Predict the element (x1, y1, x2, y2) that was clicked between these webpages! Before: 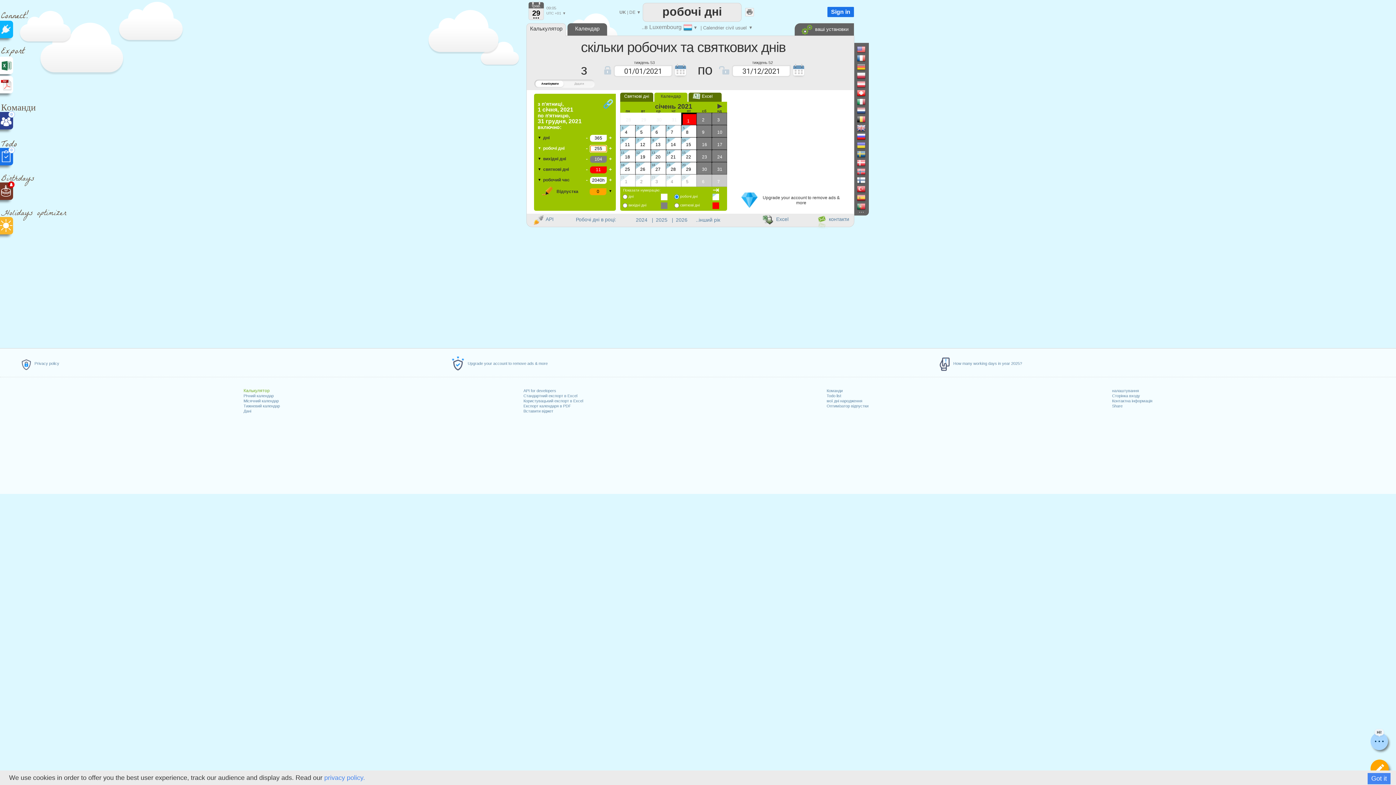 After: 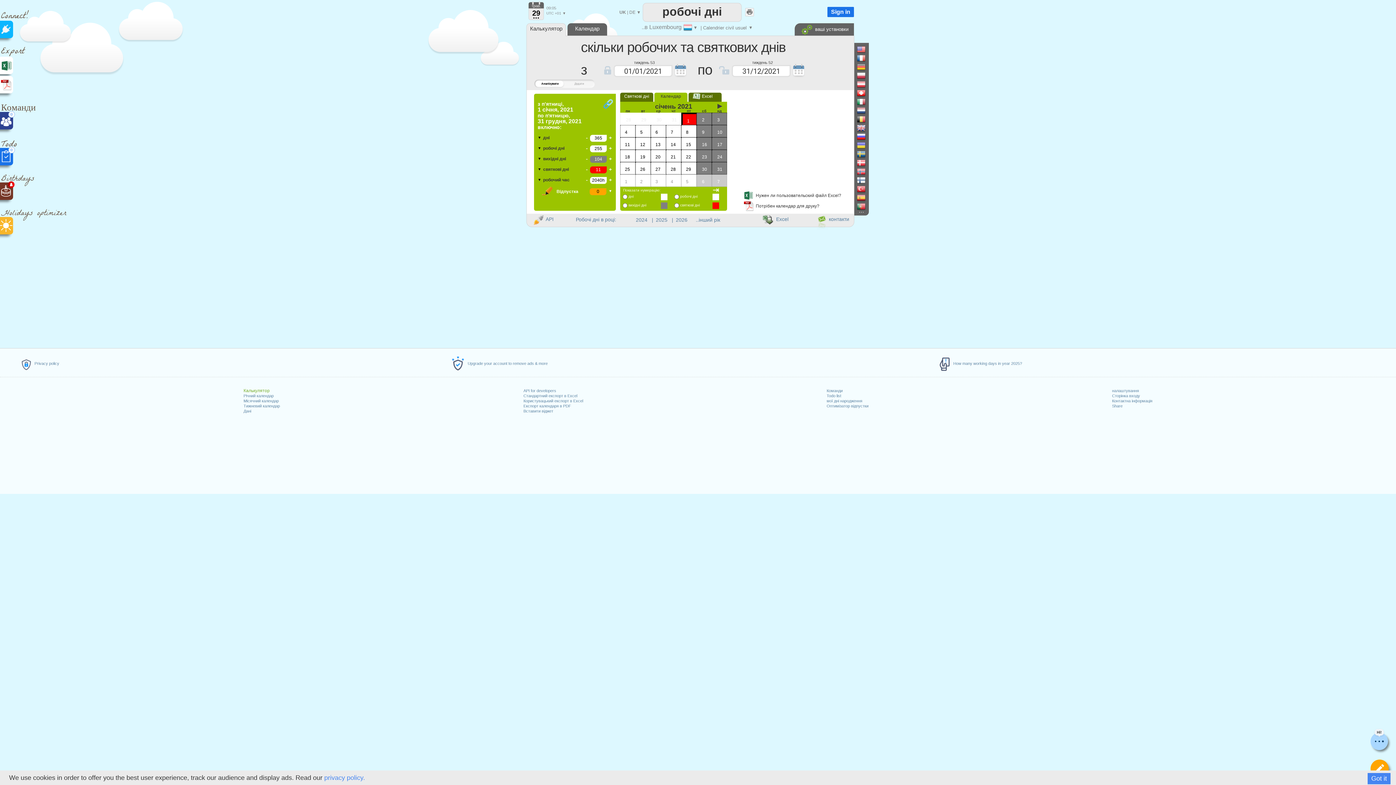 Action: label: Відпустка bbox: (556, 189, 578, 194)